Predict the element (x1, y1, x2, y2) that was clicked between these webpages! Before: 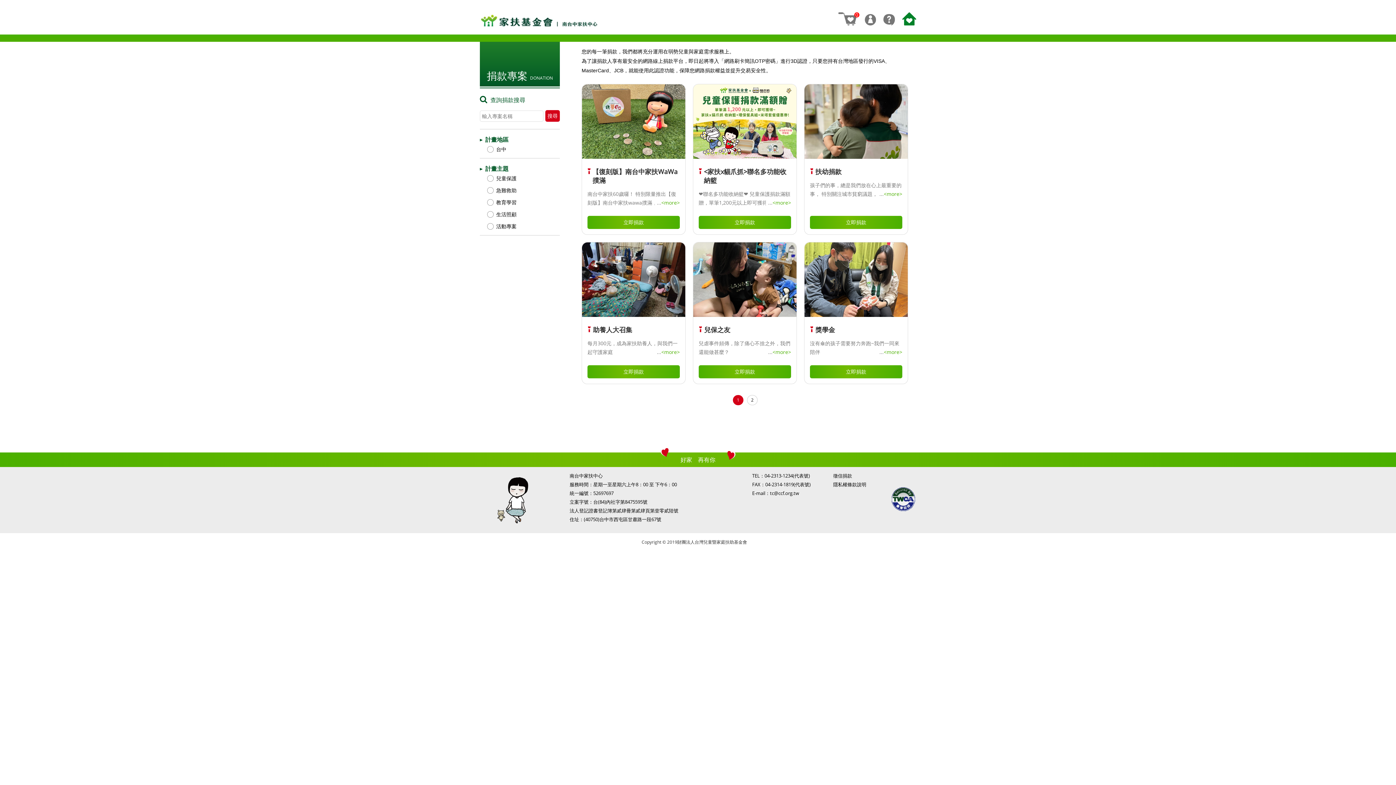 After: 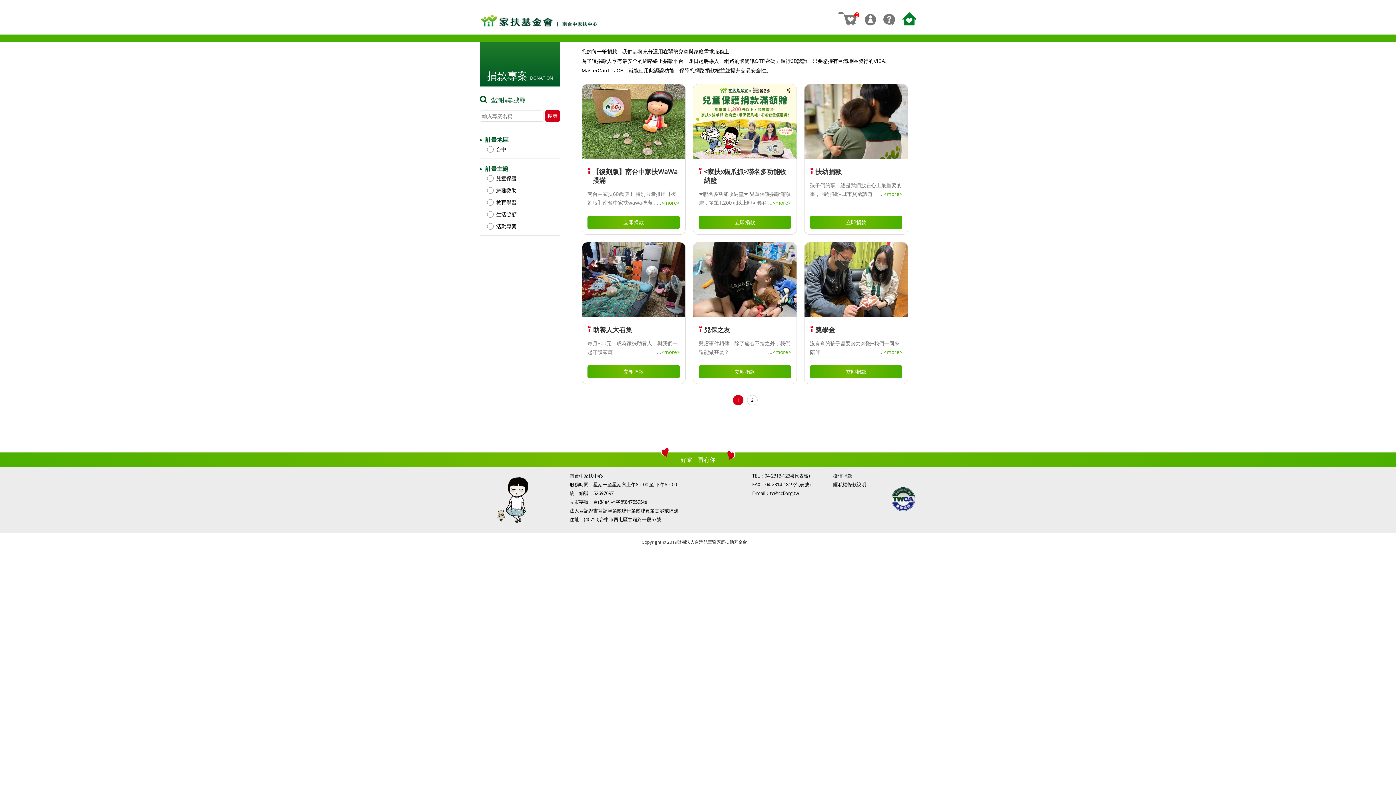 Action: bbox: (902, 12, 916, 25)